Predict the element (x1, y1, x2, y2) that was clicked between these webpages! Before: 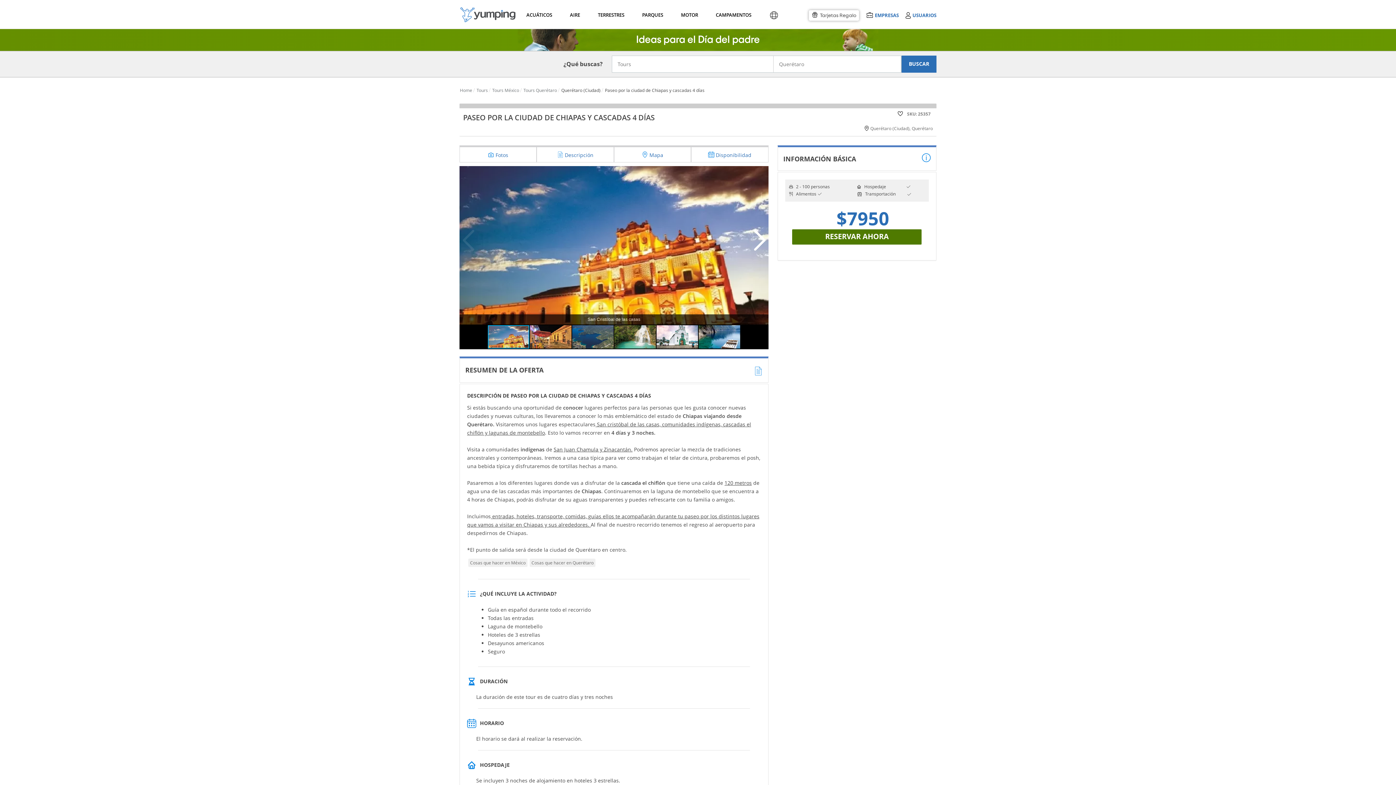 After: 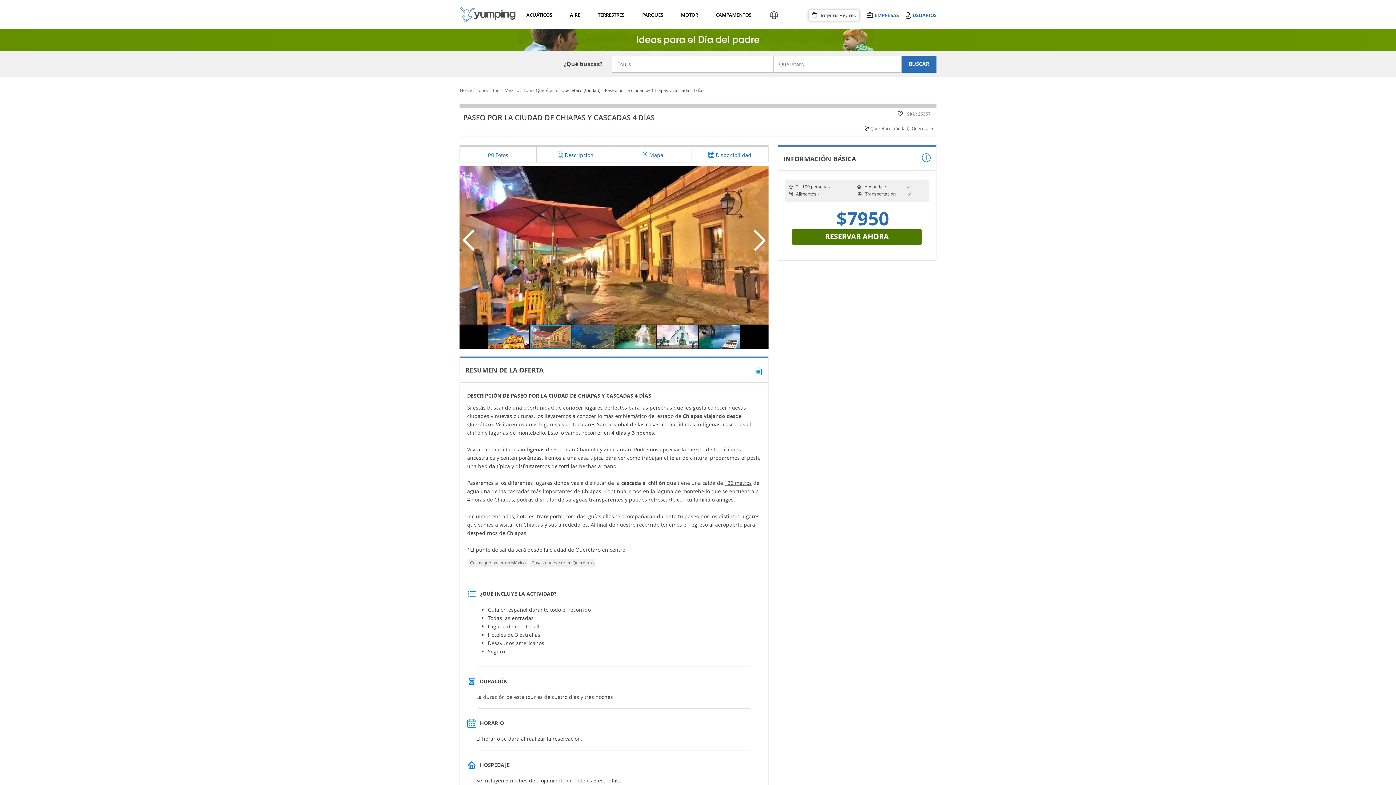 Action: label: Next bbox: (749, 223, 767, 251)